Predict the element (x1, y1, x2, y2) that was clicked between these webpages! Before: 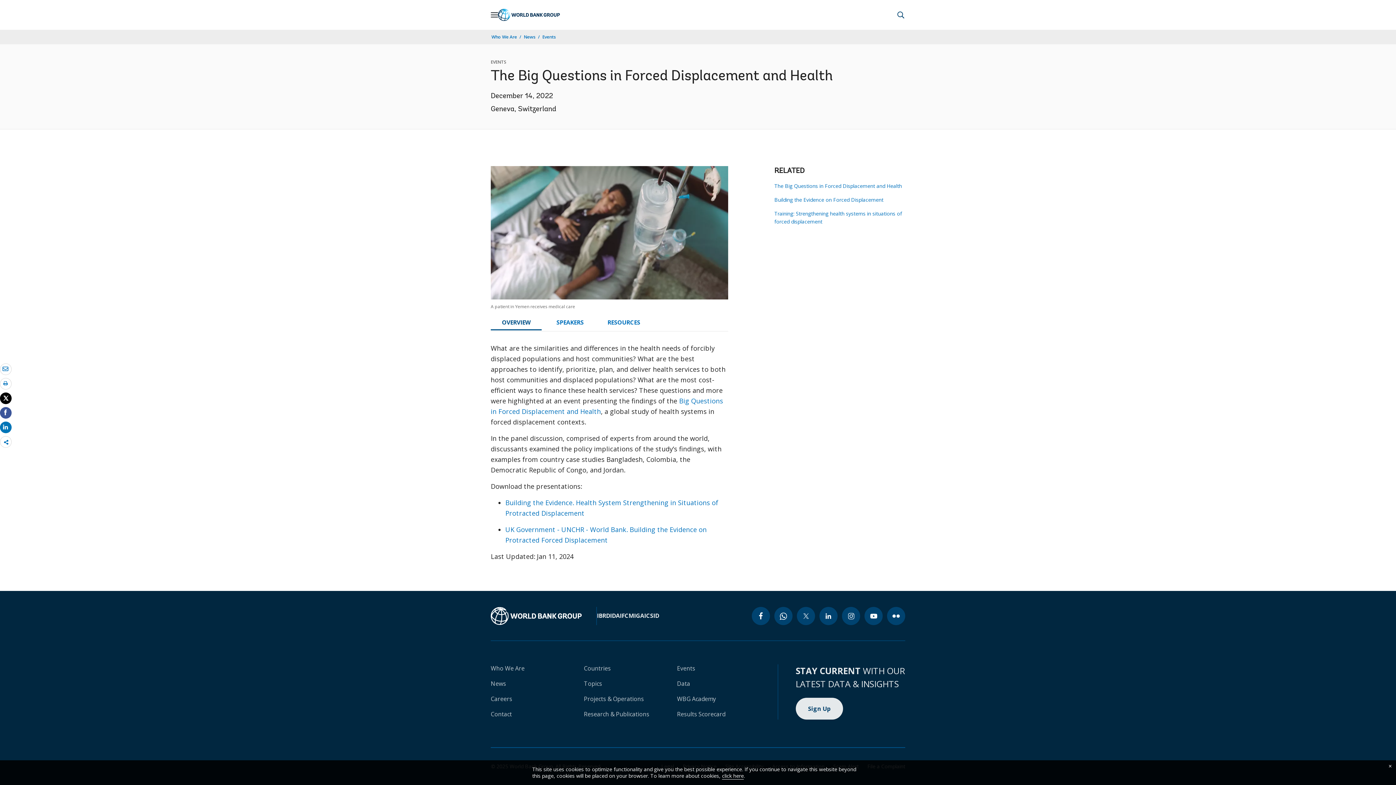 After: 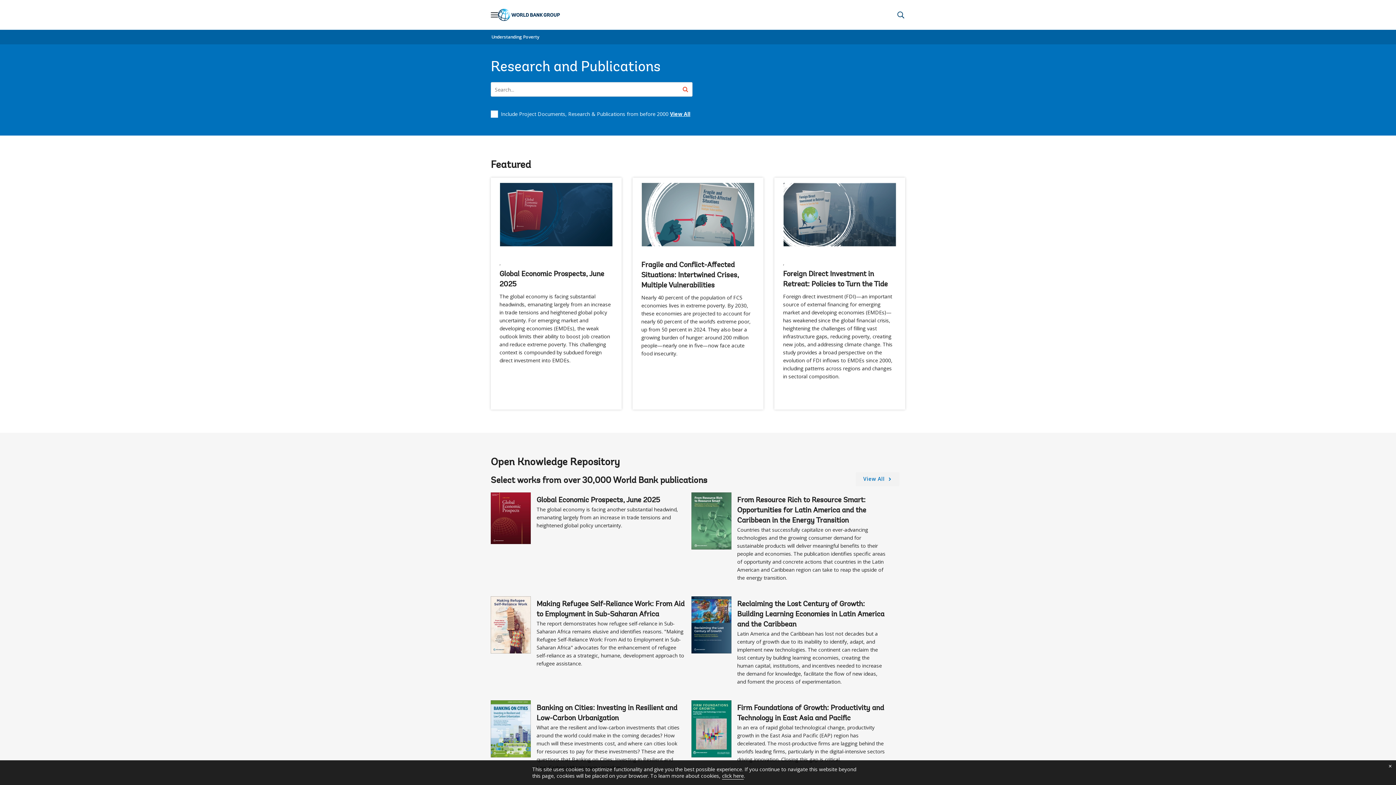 Action: label: Research & Publications bbox: (584, 710, 649, 718)